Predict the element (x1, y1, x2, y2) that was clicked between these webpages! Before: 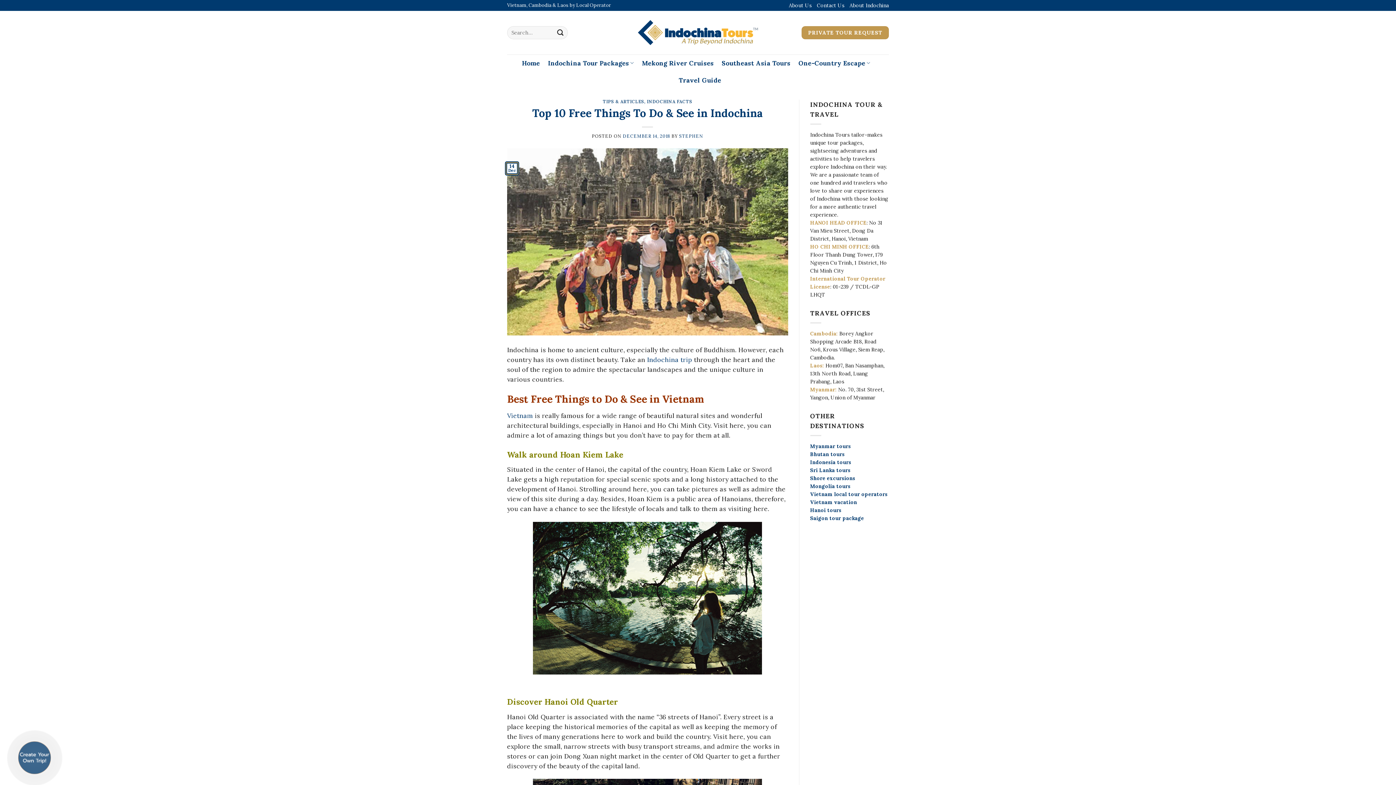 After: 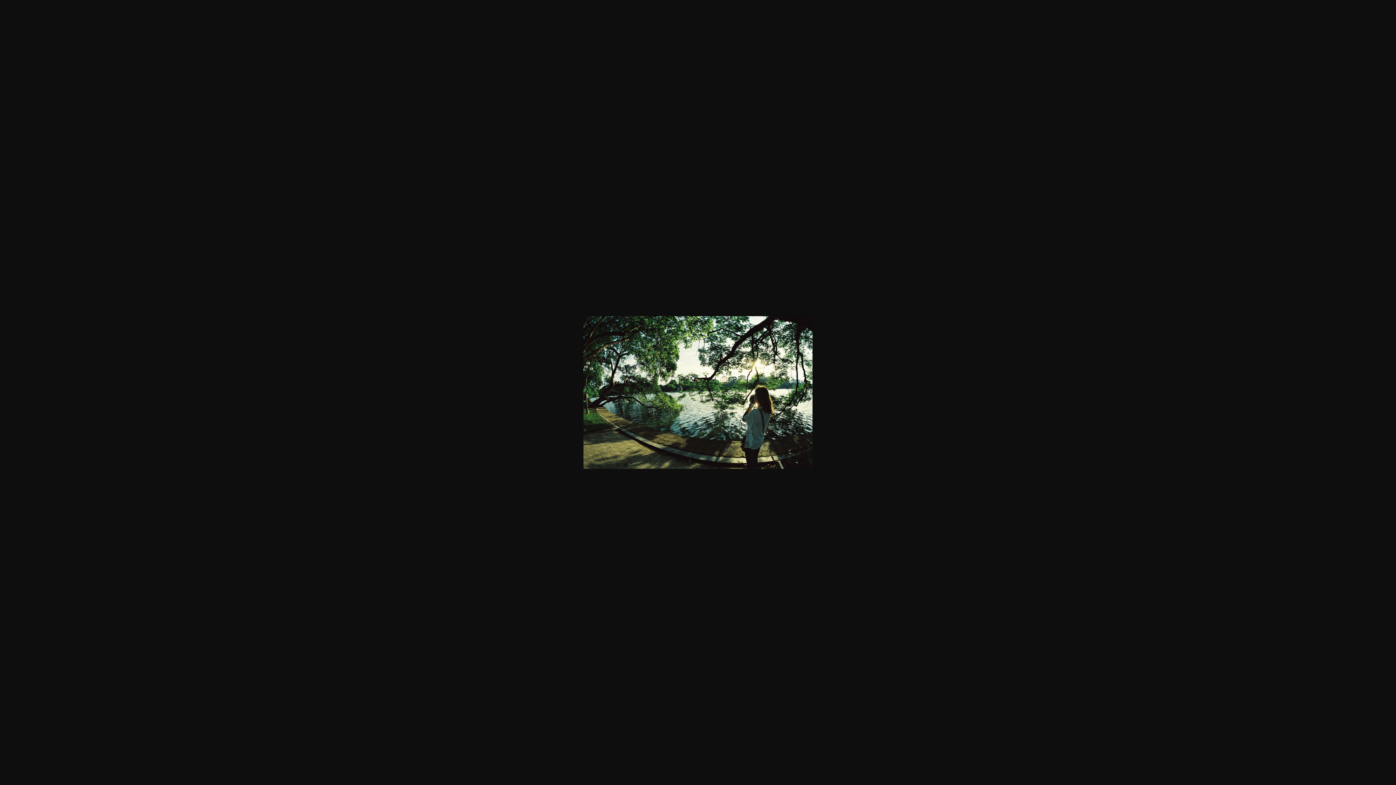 Action: bbox: (533, 599, 762, 608)